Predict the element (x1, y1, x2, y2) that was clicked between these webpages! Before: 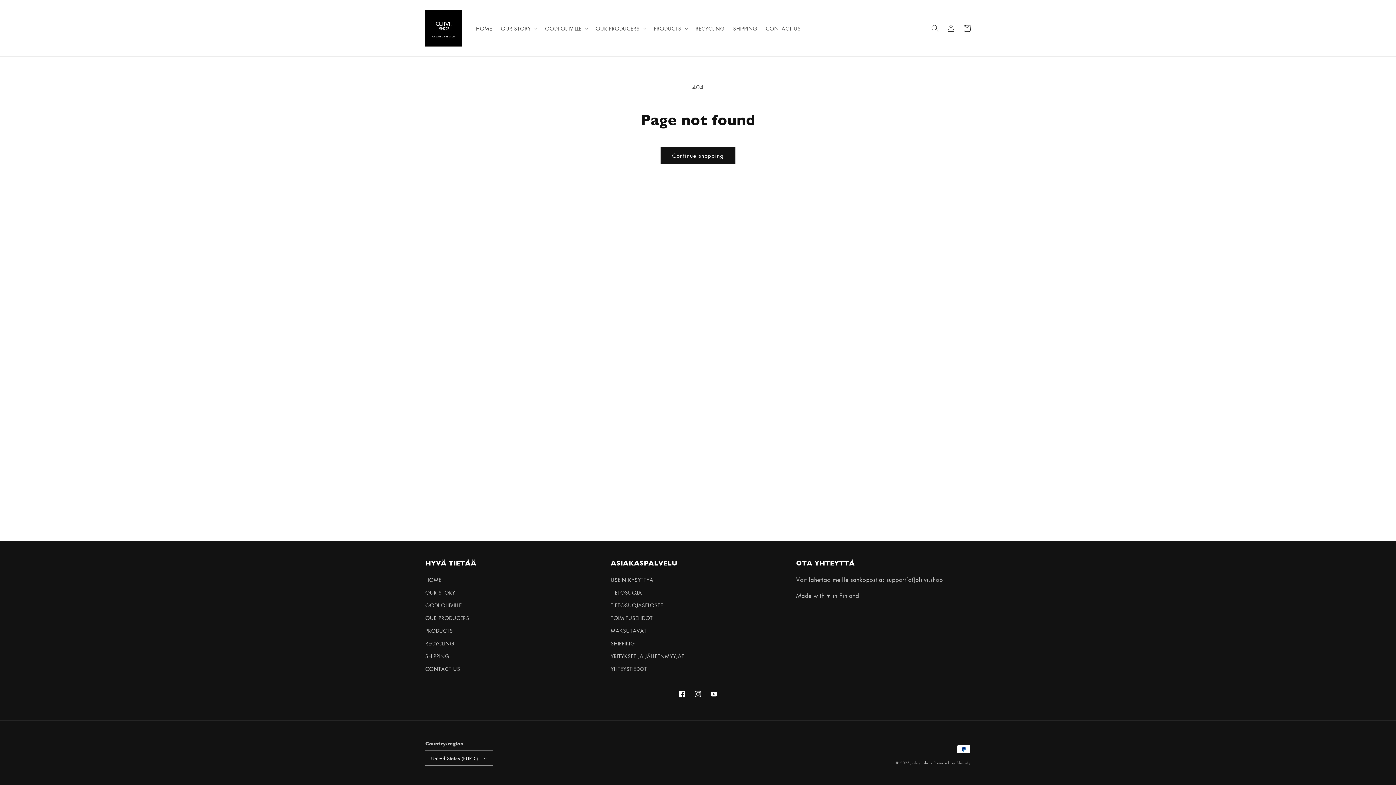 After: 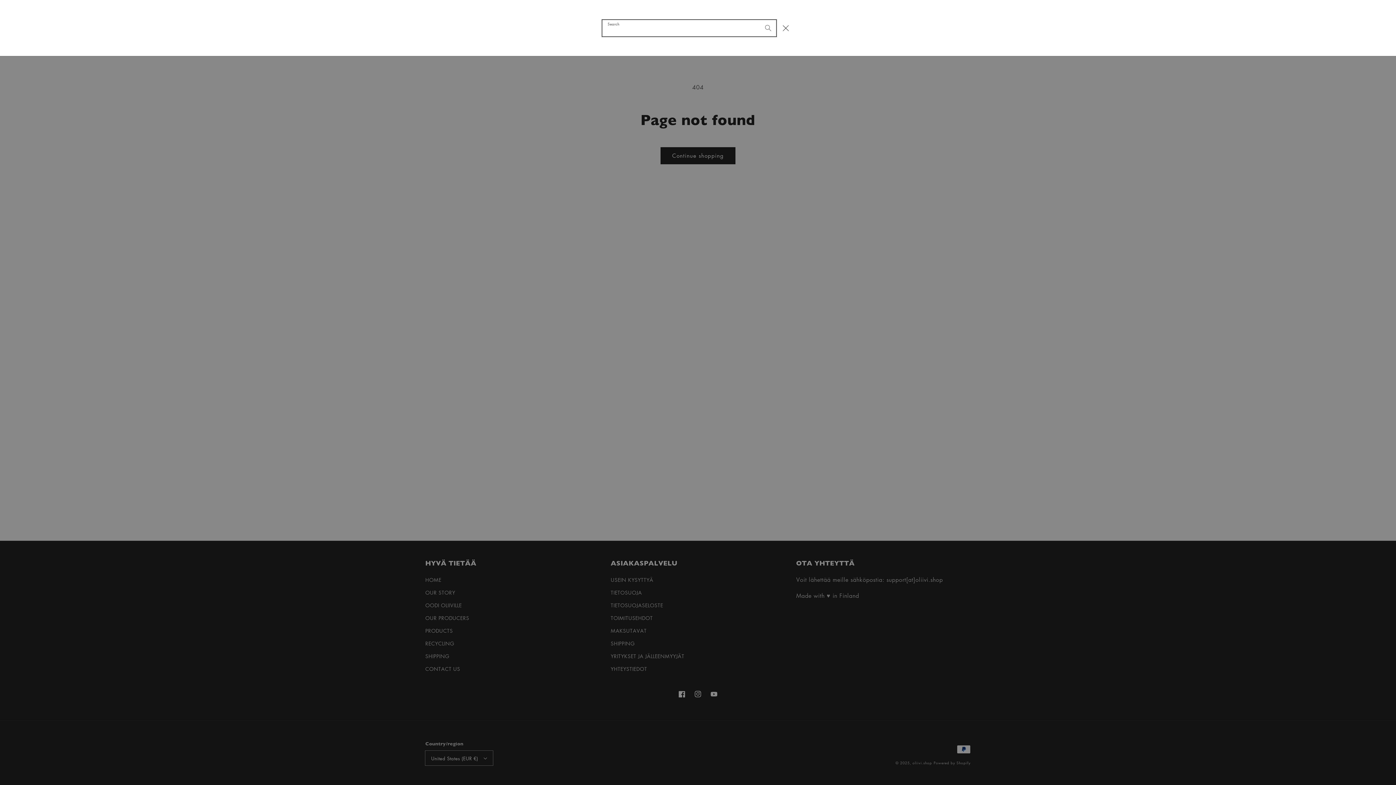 Action: bbox: (927, 20, 943, 36) label: Search